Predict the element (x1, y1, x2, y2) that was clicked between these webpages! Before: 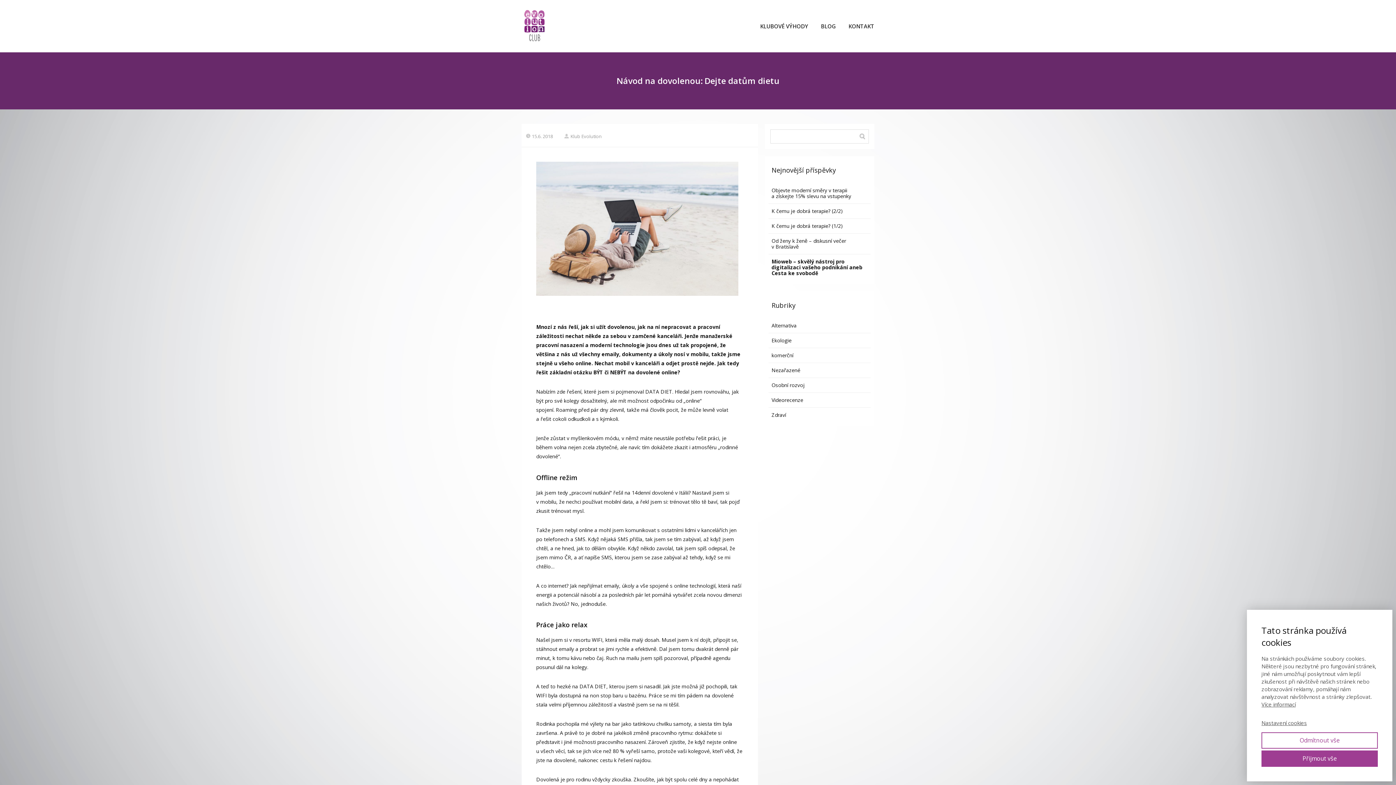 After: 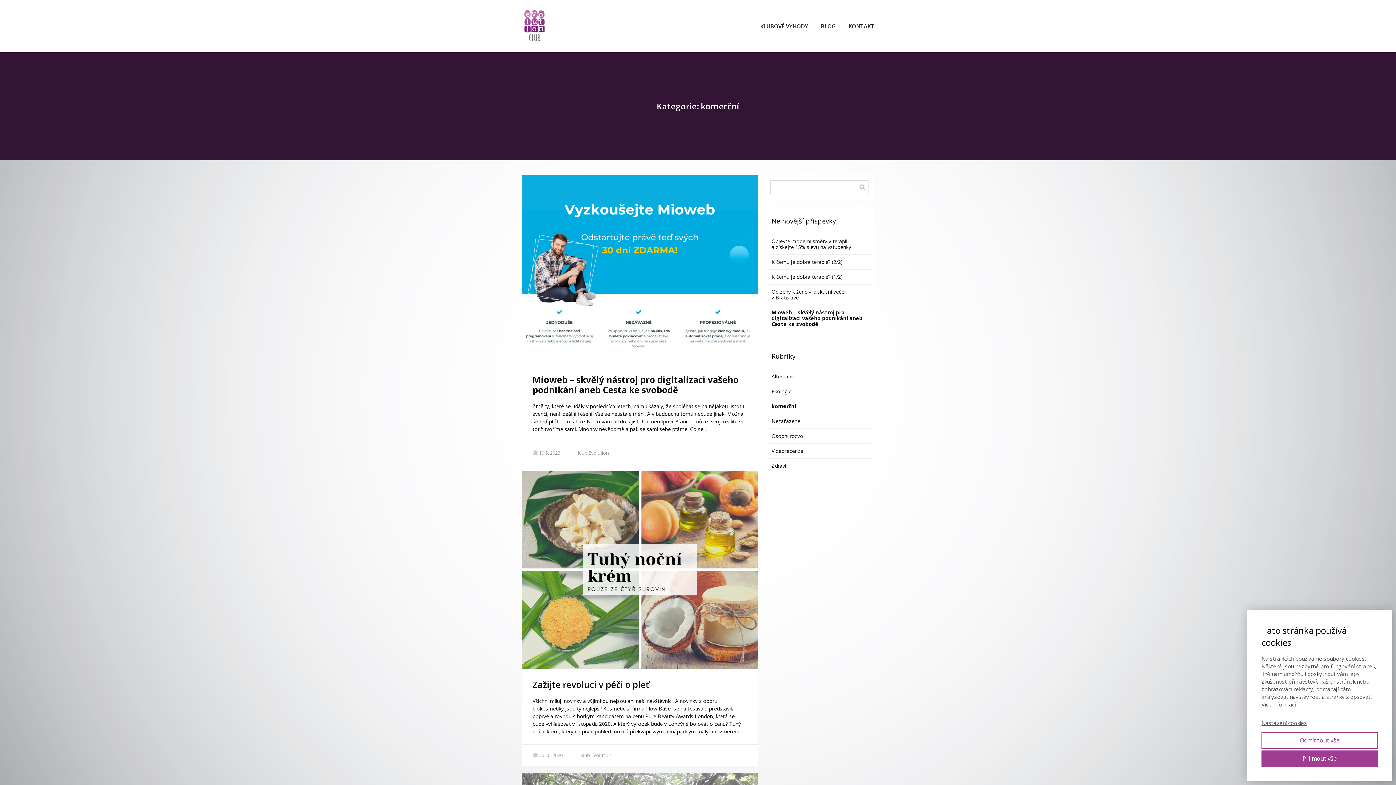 Action: label: komerční bbox: (771, 351, 793, 358)